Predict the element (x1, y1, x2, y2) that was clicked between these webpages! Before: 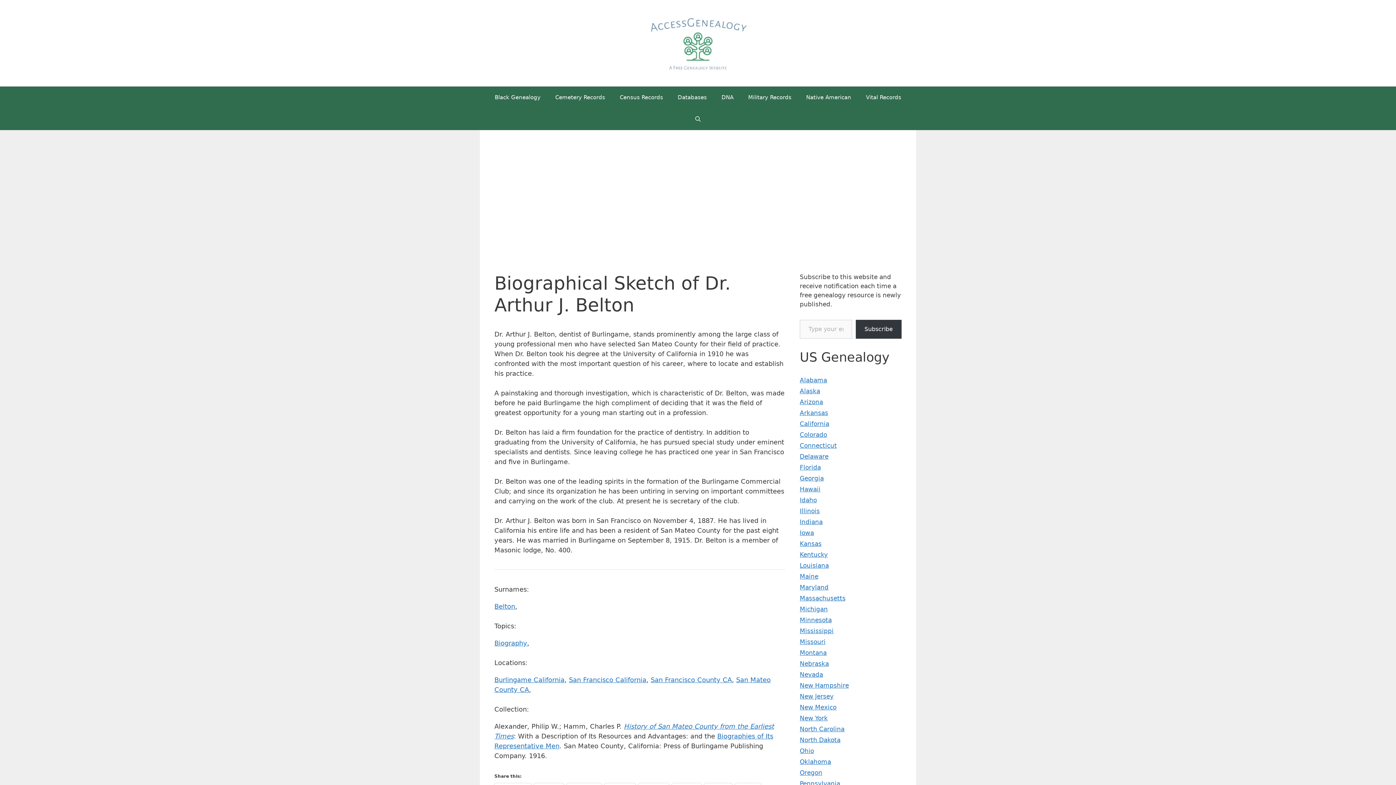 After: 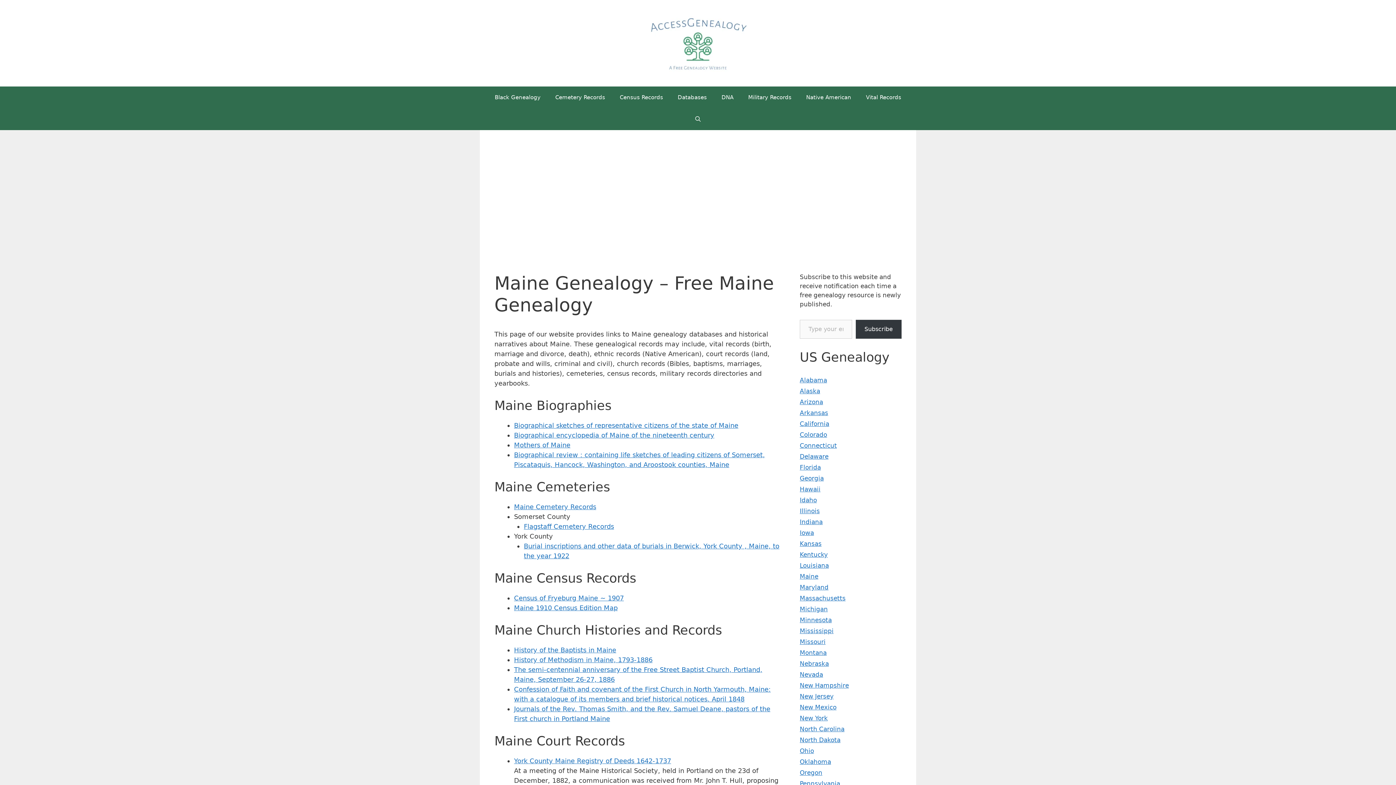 Action: label: Maine bbox: (800, 573, 818, 580)